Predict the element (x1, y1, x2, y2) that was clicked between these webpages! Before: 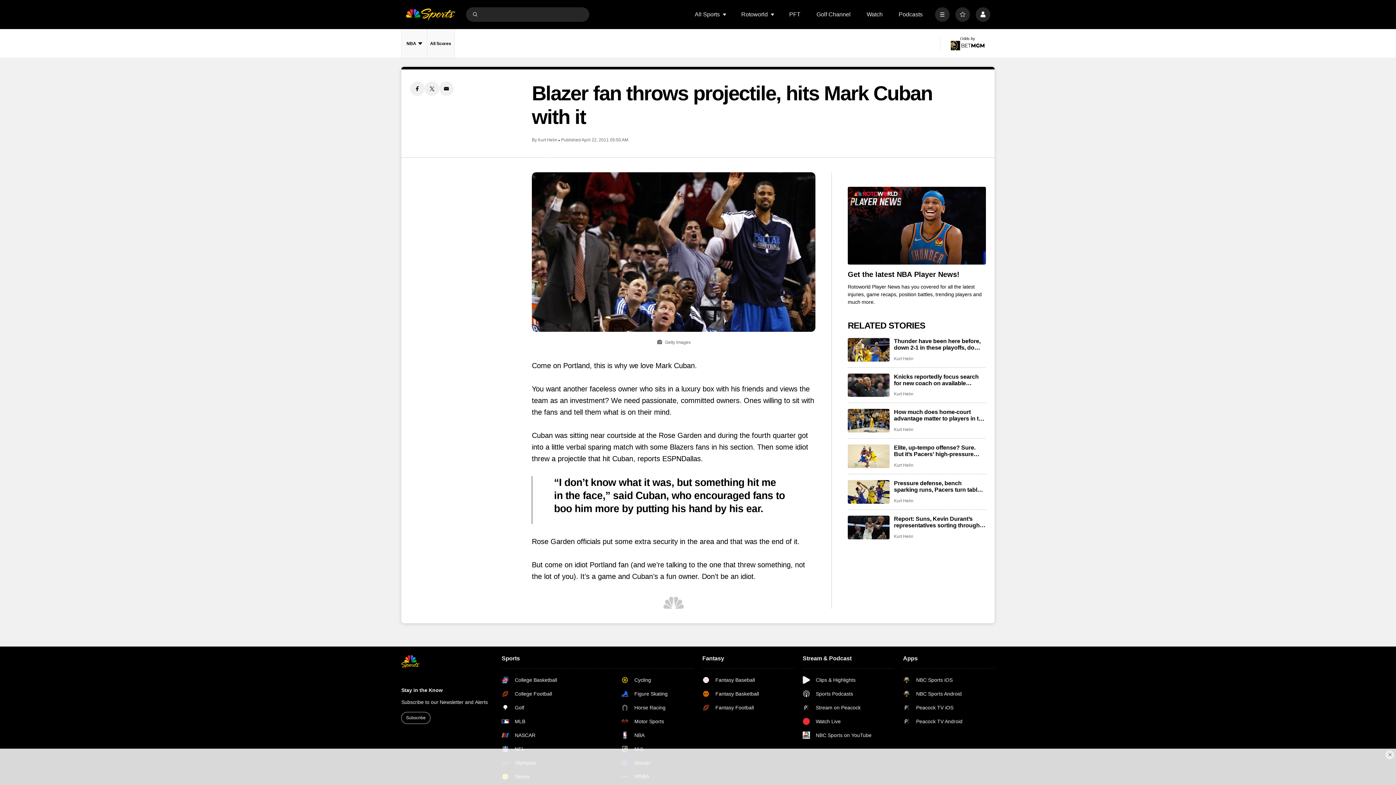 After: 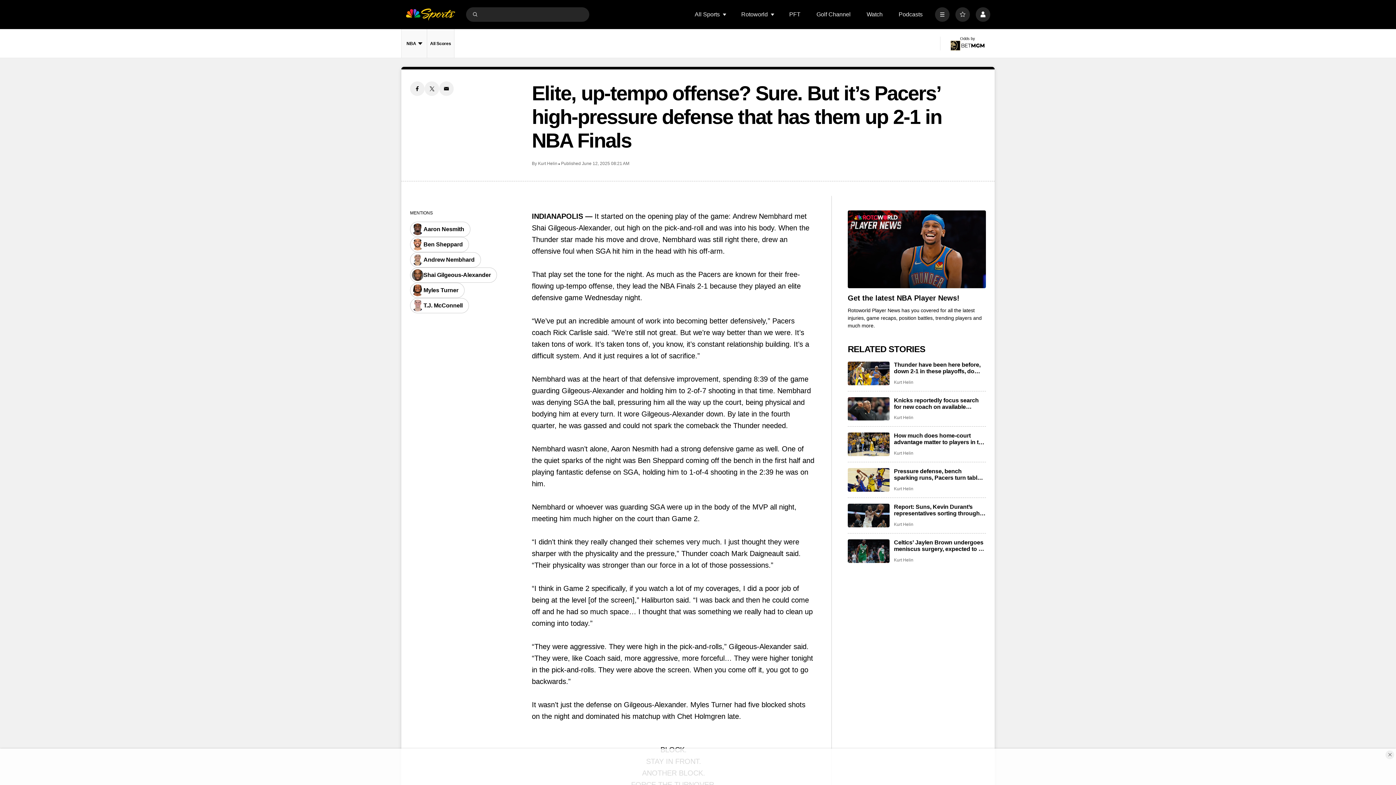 Action: bbox: (894, 444, 986, 457) label: Elite, up-tempo offense? Sure. But it’s Pacers’ high-pressure defense that has them up 2-1 in NBA Finals